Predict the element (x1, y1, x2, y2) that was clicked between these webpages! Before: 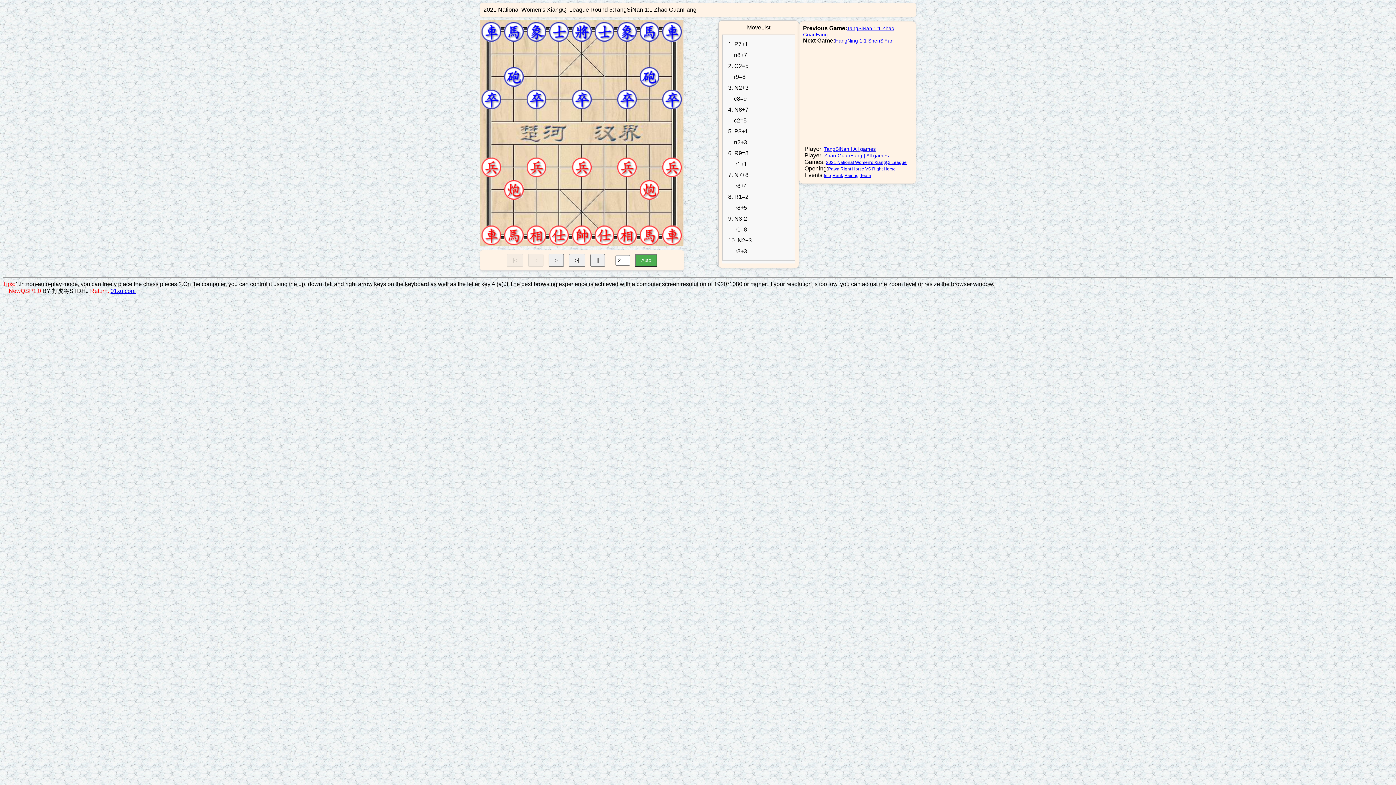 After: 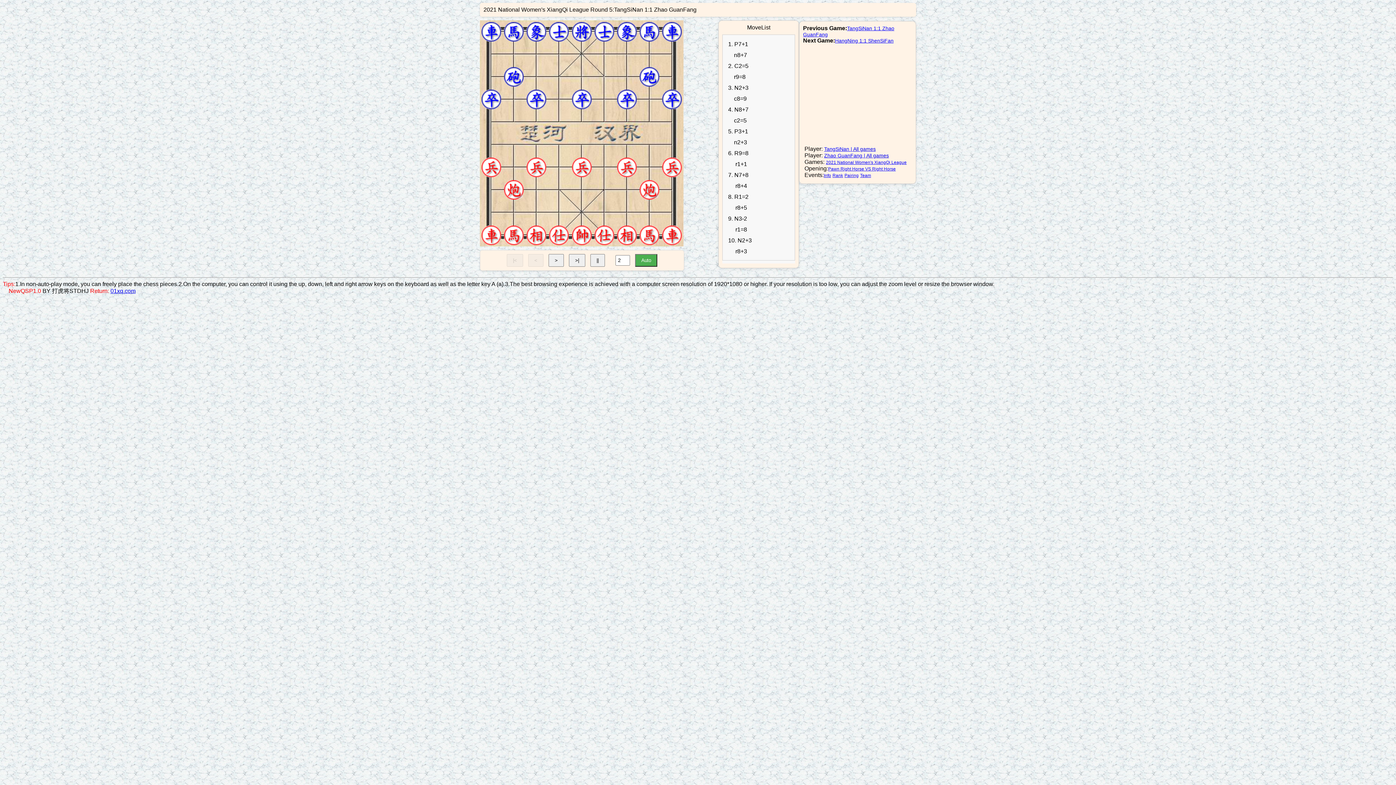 Action: label: Rank bbox: (832, 173, 843, 178)